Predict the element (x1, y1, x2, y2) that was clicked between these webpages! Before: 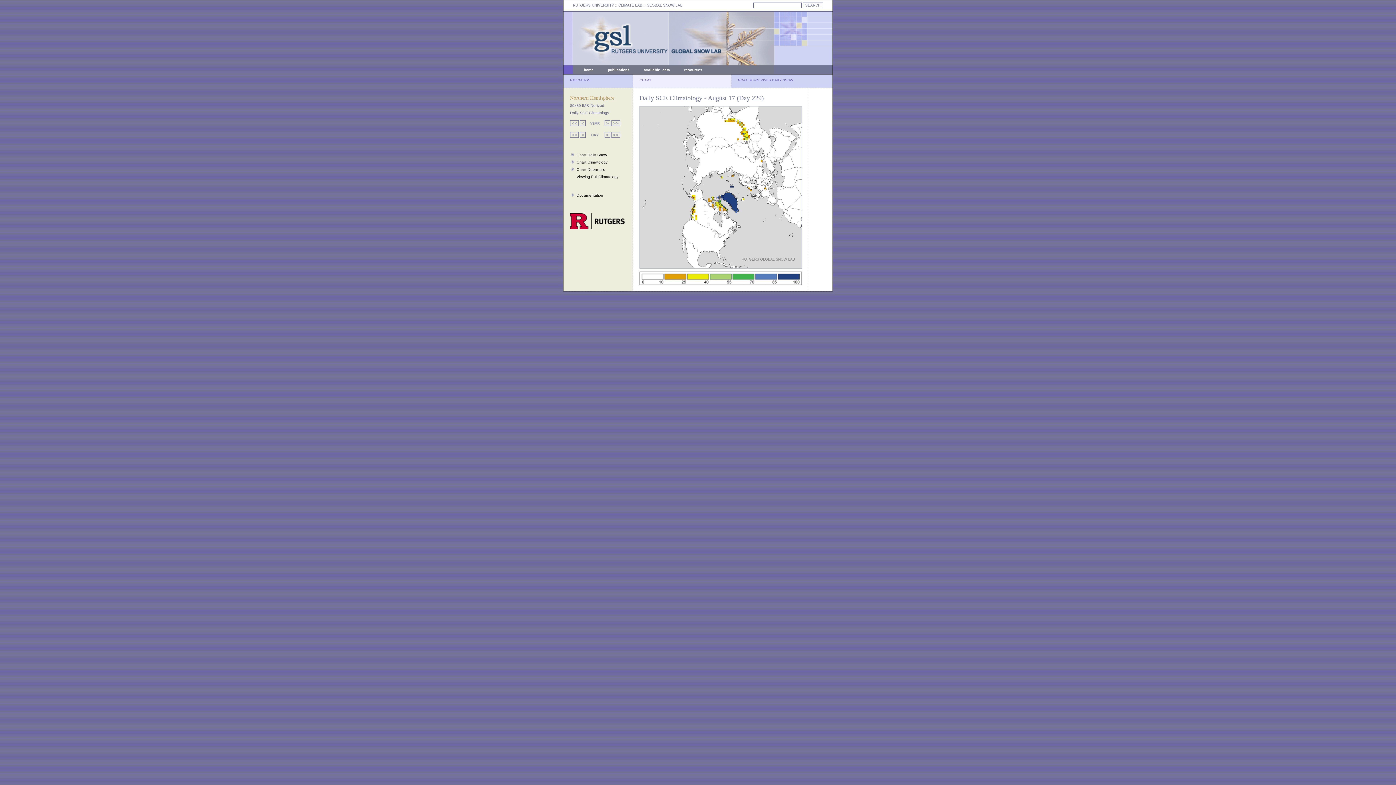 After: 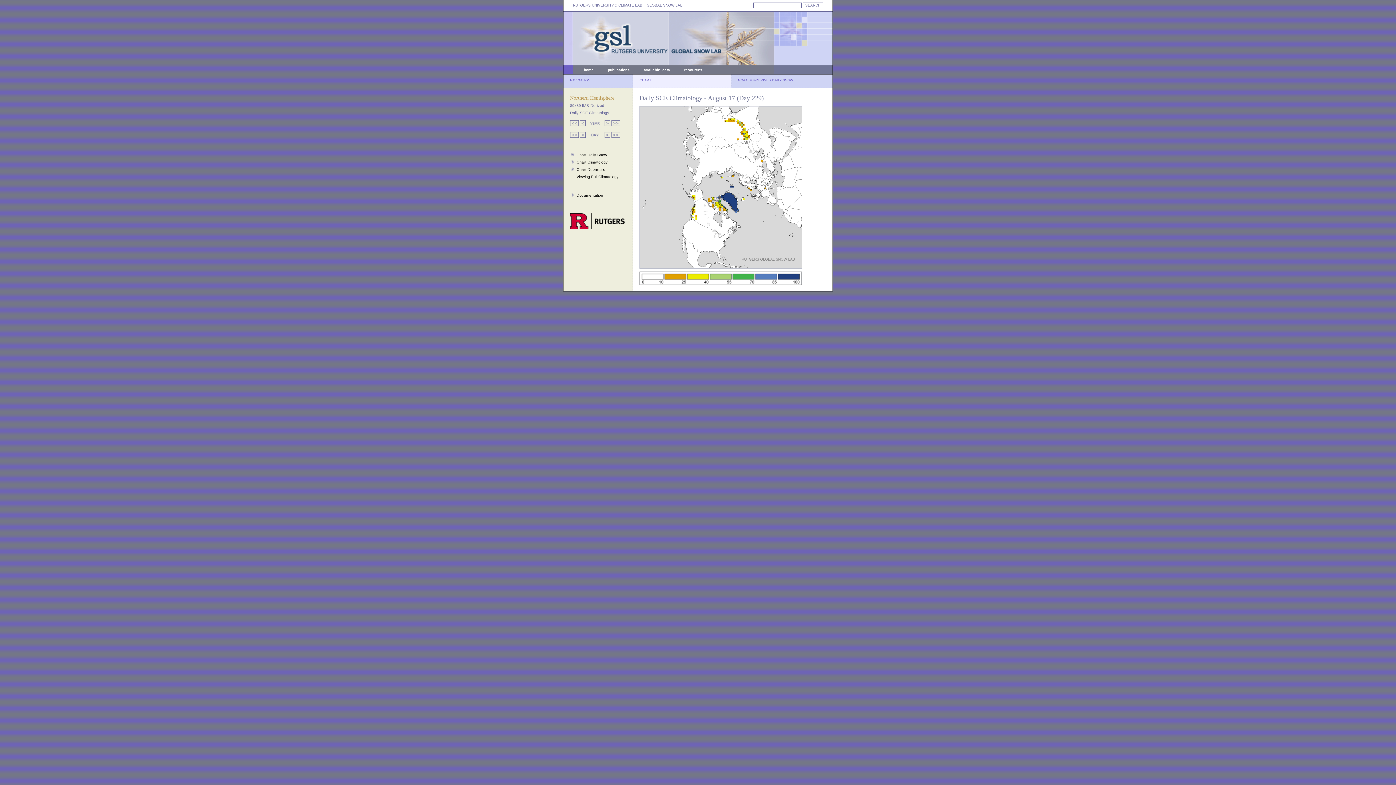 Action: bbox: (611, 122, 620, 126)